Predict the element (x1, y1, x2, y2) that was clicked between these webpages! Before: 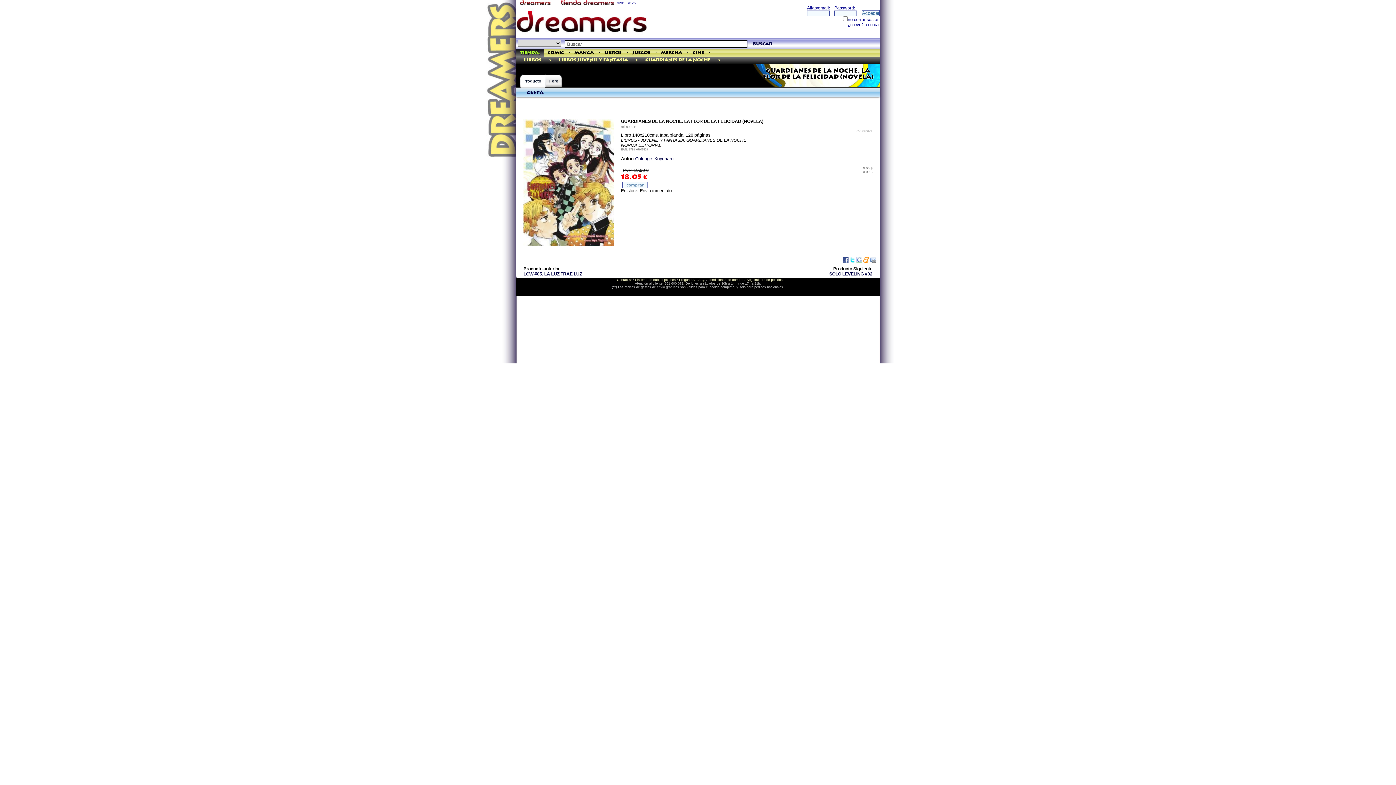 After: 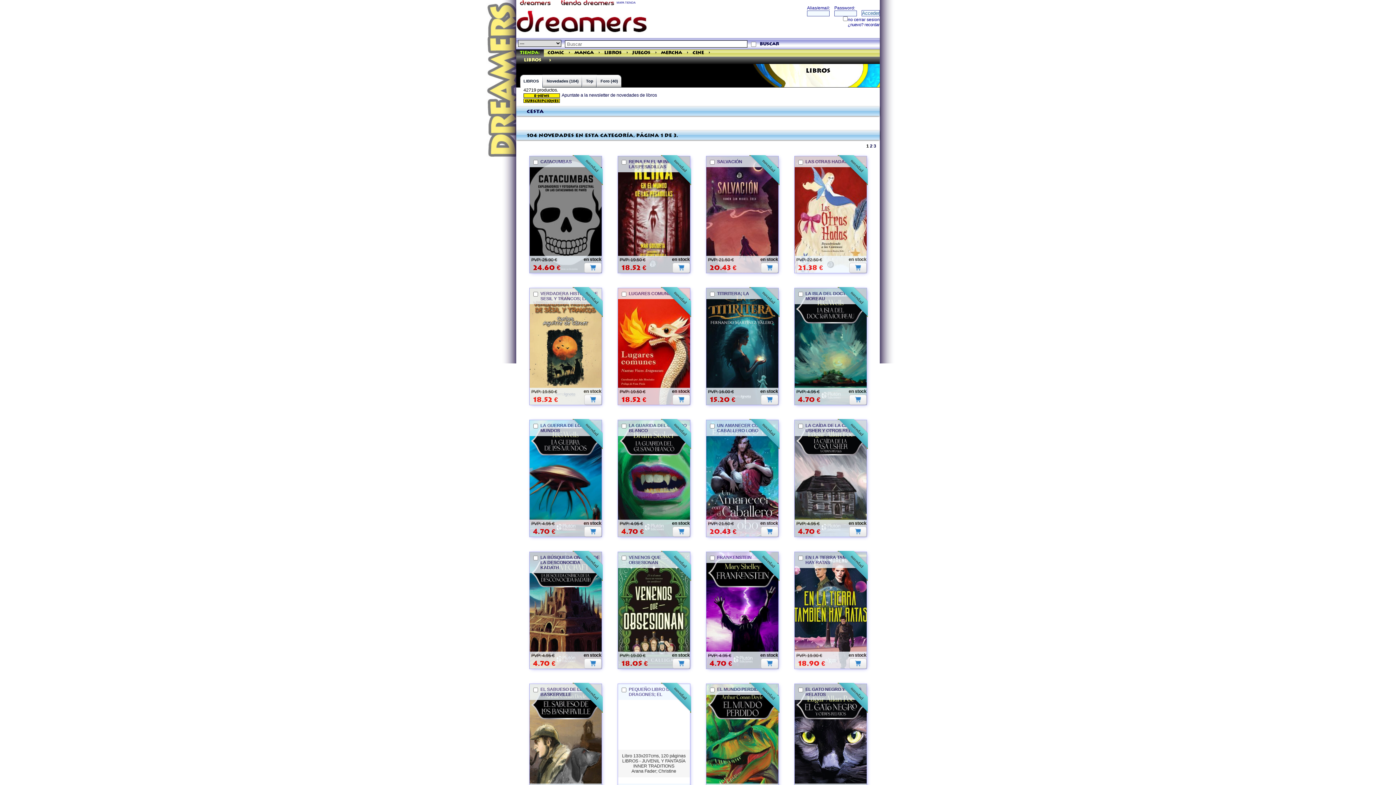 Action: label: Libros bbox: (600, 49, 625, 56)